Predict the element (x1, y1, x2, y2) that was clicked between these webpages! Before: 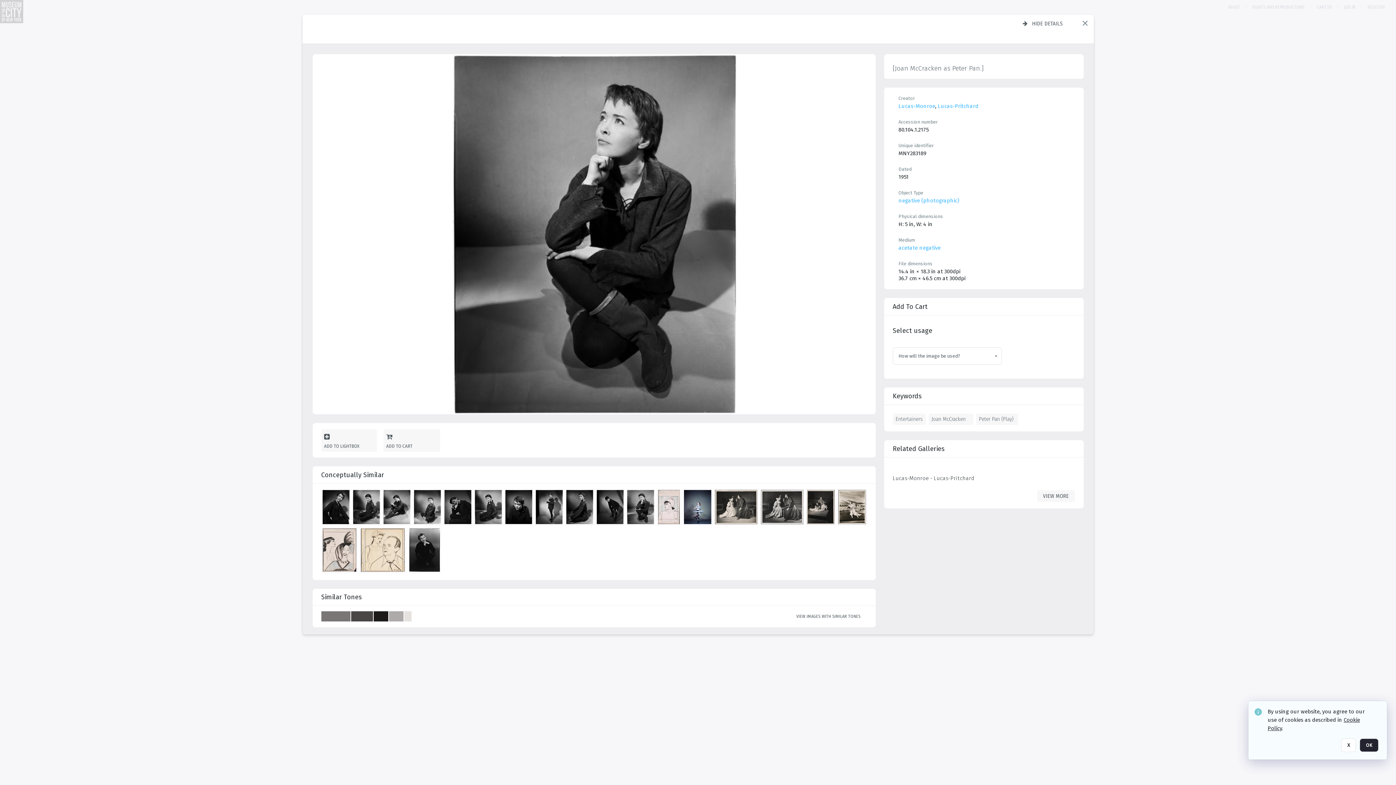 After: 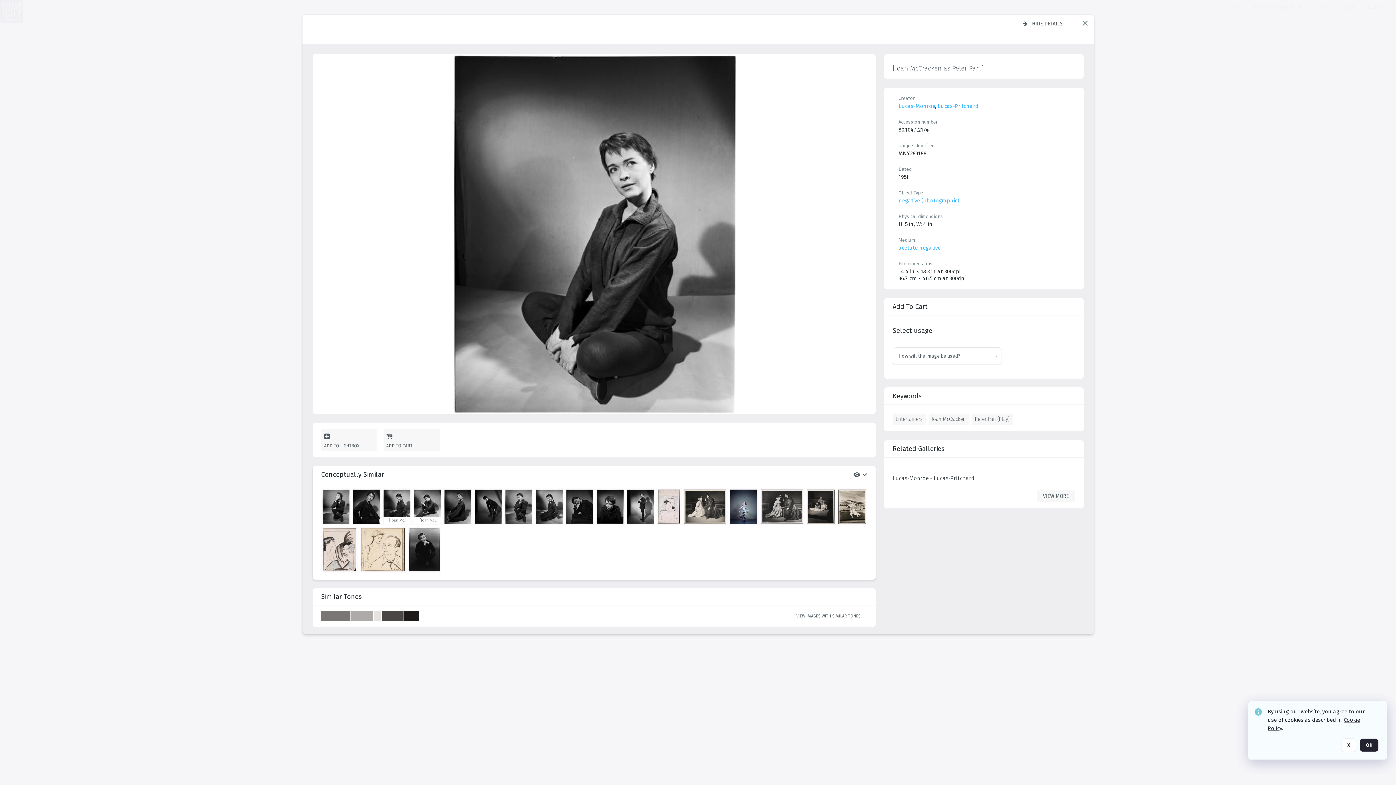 Action: bbox: (413, 490, 443, 527) label: details